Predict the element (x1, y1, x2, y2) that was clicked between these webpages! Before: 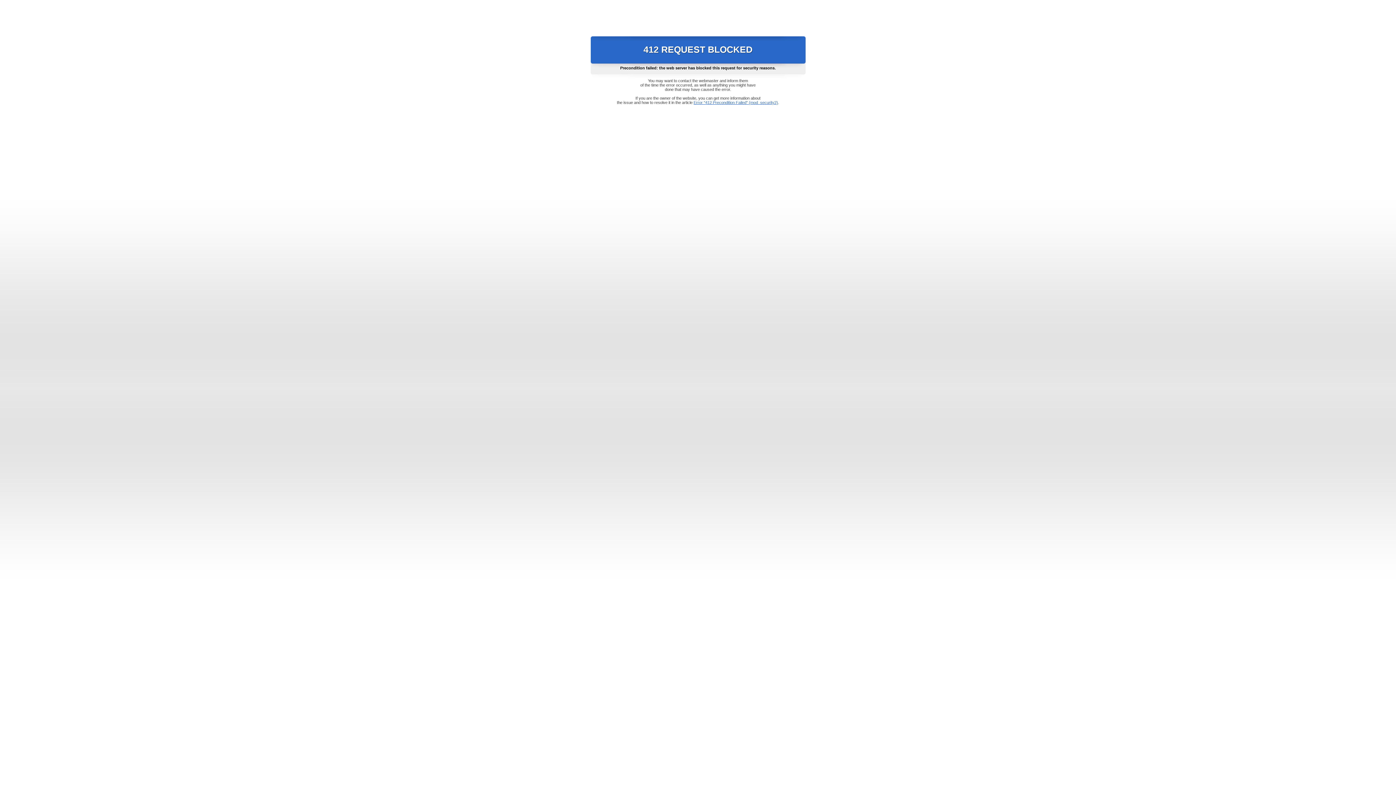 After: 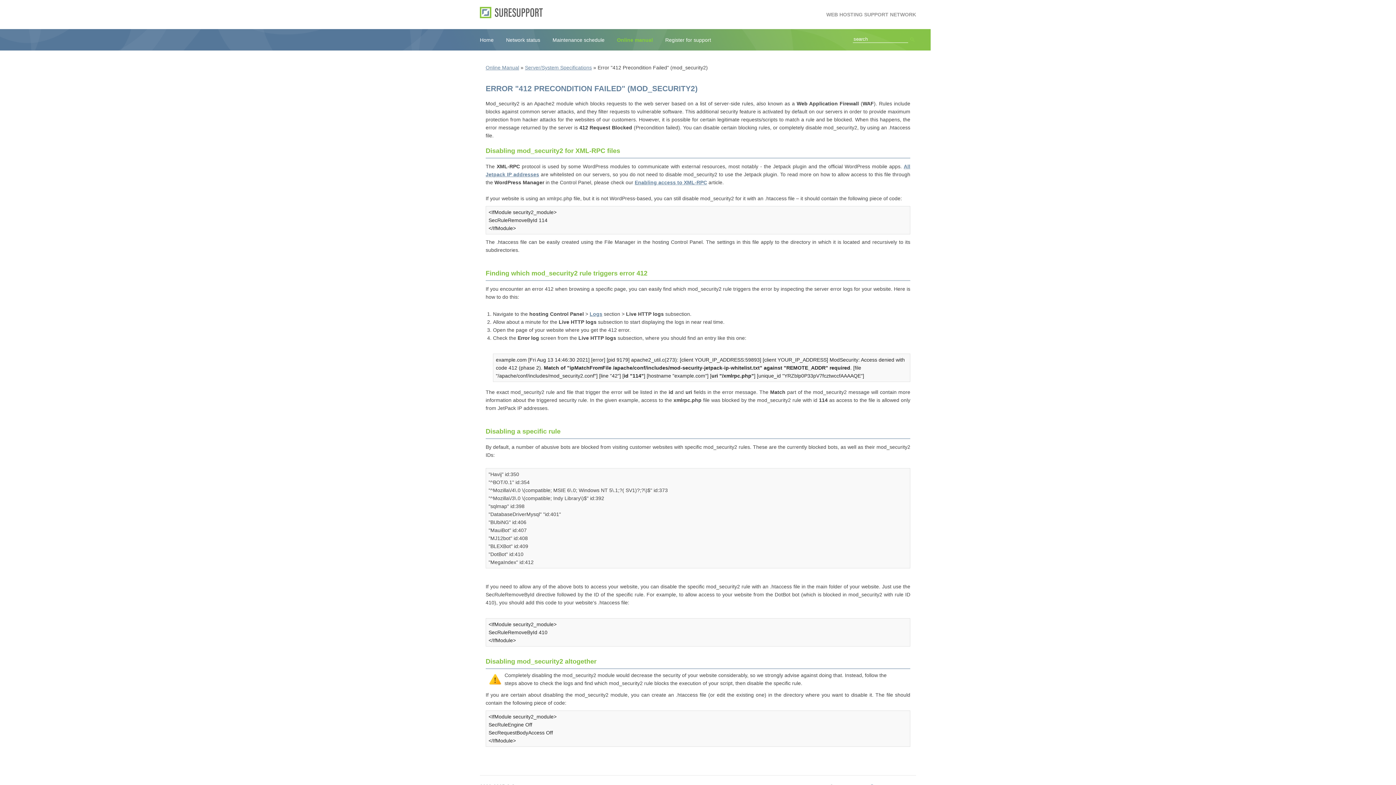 Action: label: Error "412 Precondition Failed" (mod_security2) bbox: (693, 100, 778, 104)